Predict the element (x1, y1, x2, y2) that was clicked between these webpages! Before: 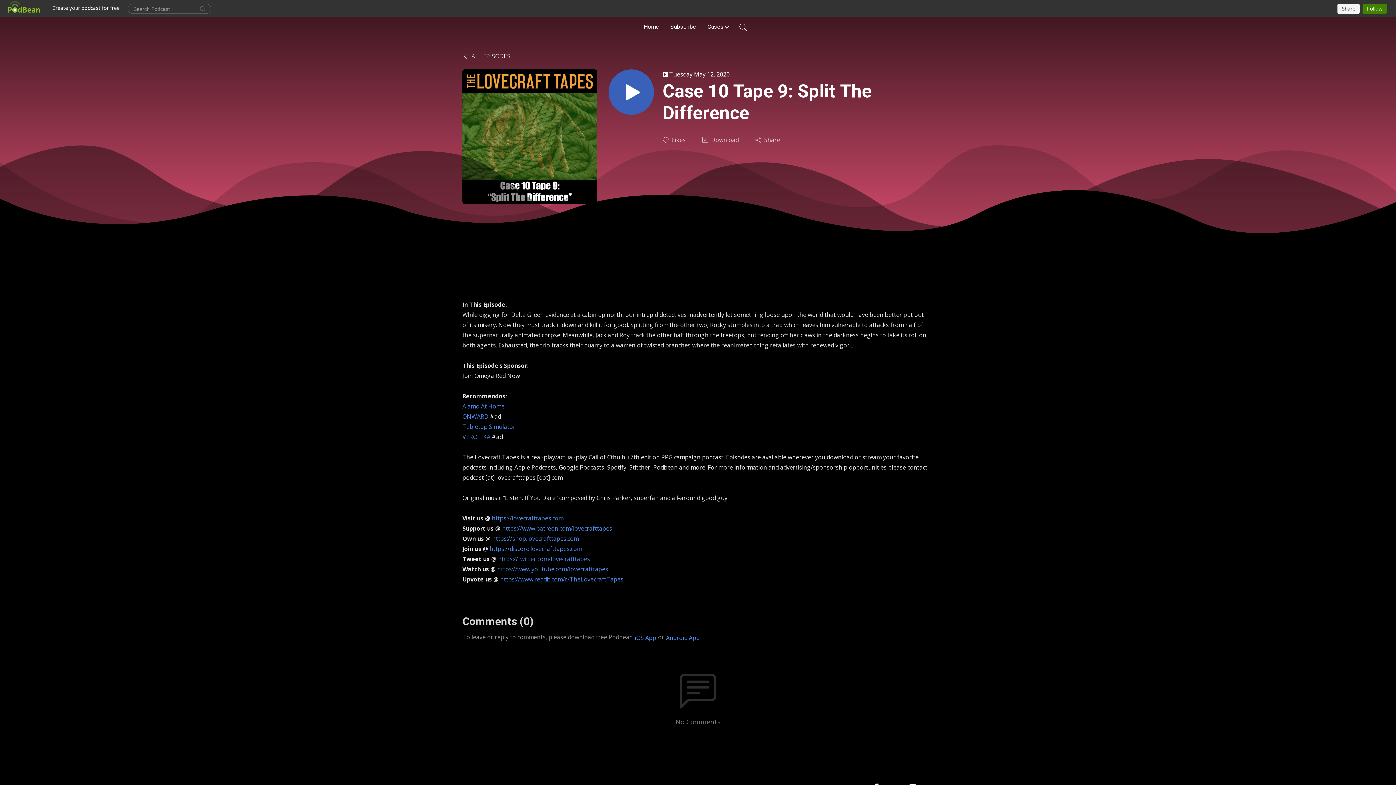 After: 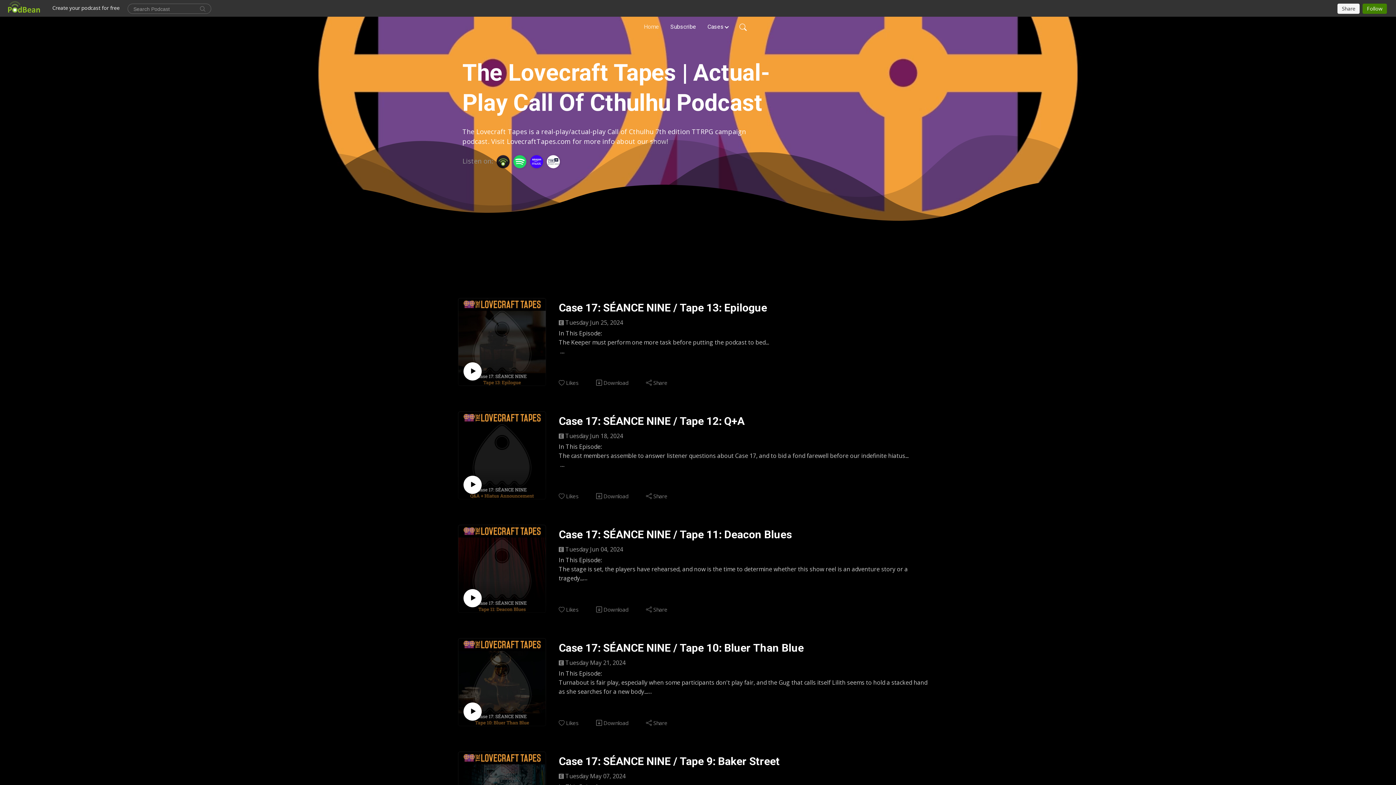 Action: bbox: (641, 19, 662, 34) label: Home